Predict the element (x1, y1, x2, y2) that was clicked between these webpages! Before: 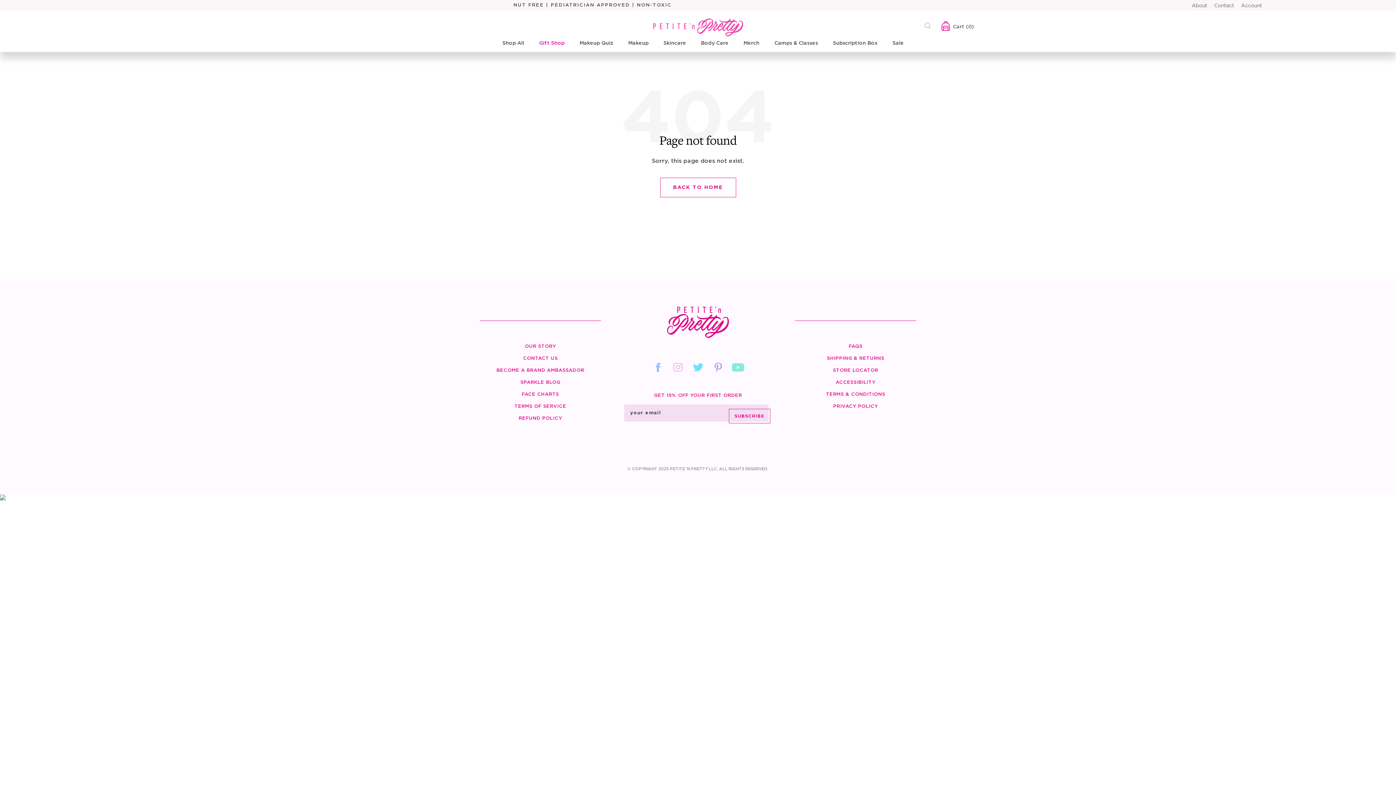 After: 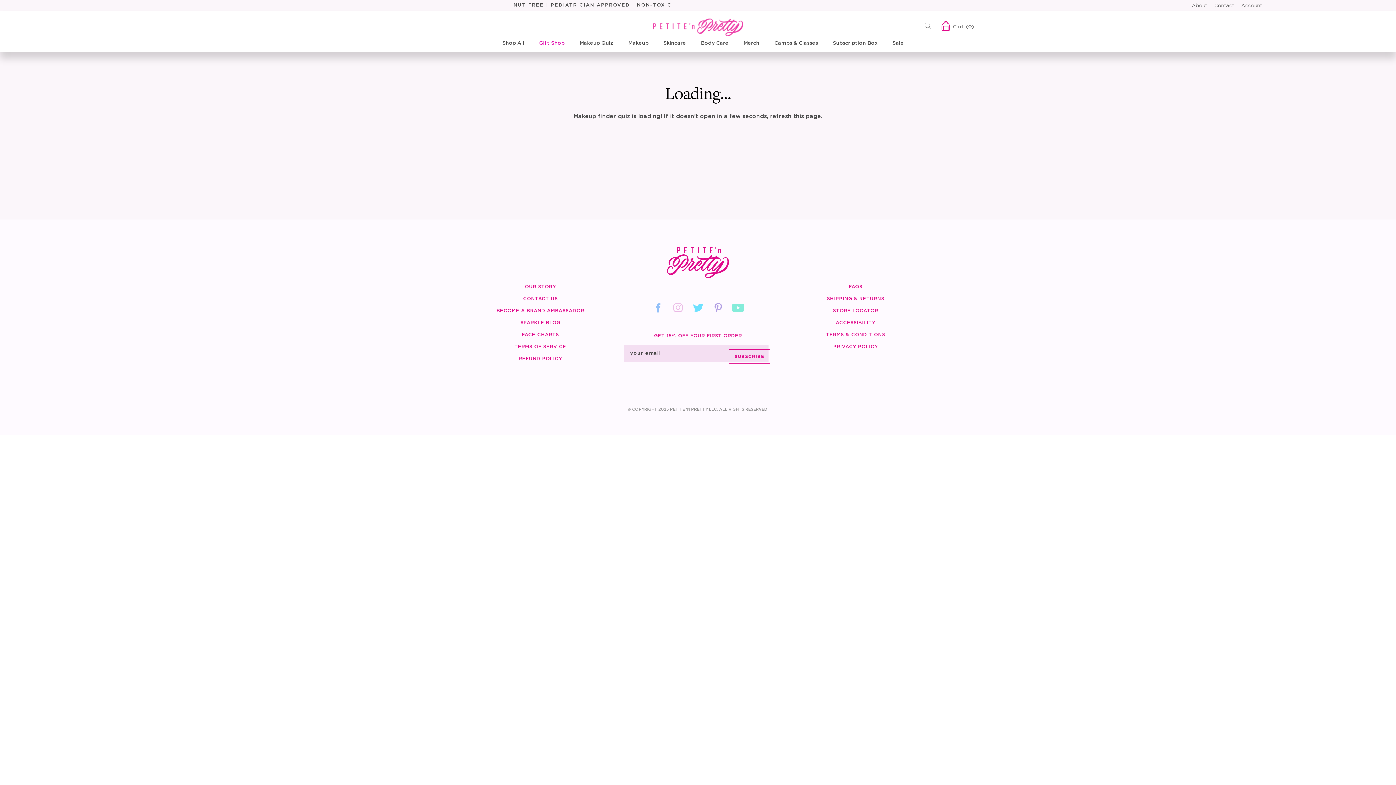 Action: bbox: (579, 36, 613, 52) label: Makeup Quiz